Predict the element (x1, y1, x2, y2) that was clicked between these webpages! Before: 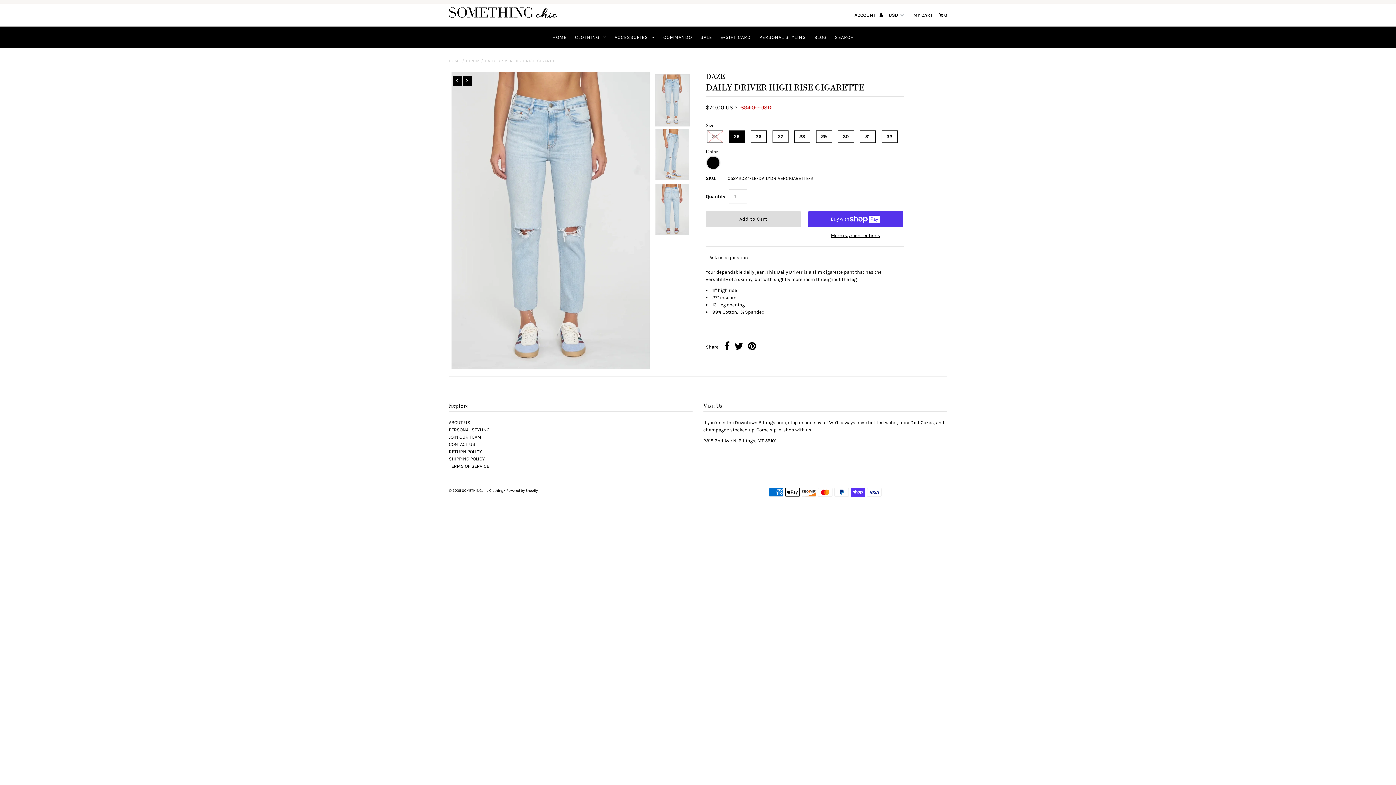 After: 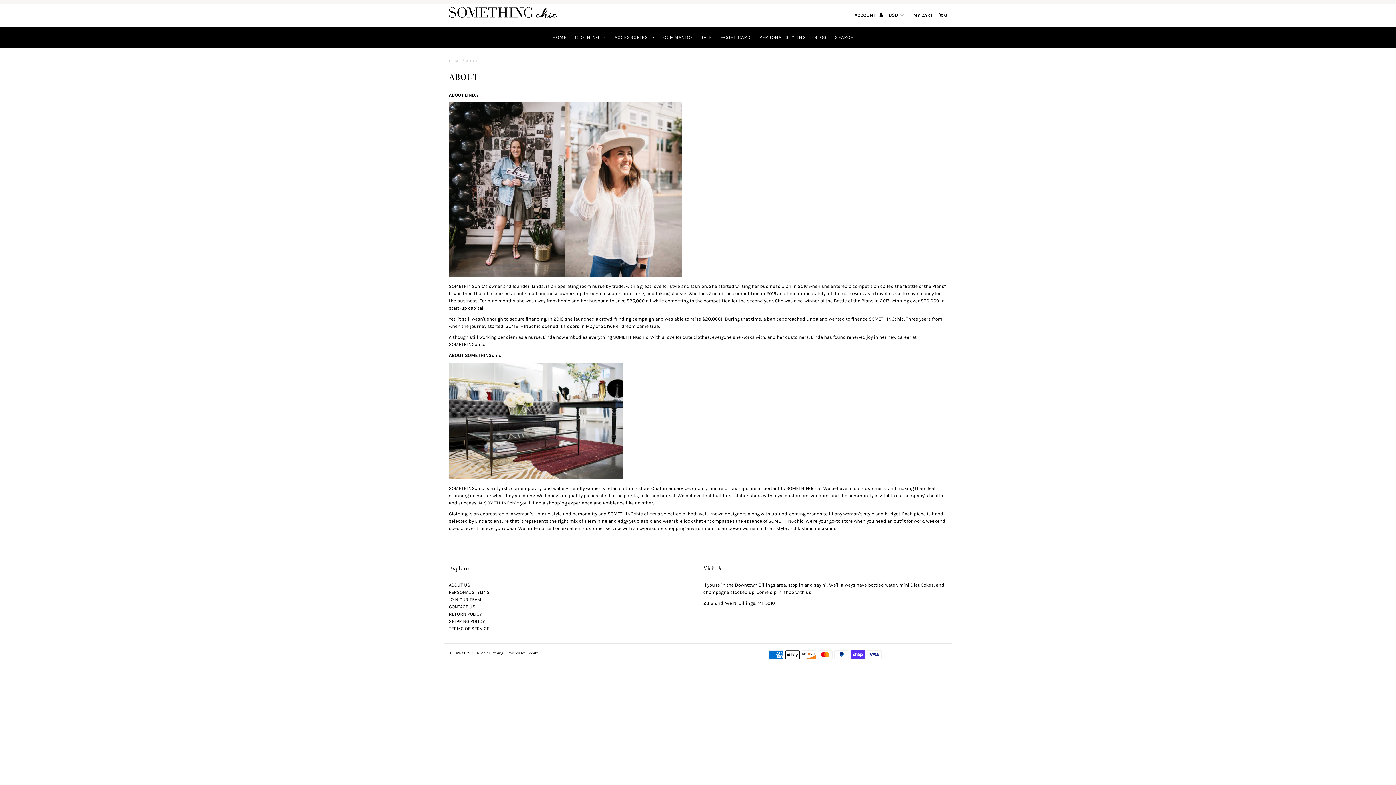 Action: label: ABOUT US bbox: (448, 420, 470, 425)